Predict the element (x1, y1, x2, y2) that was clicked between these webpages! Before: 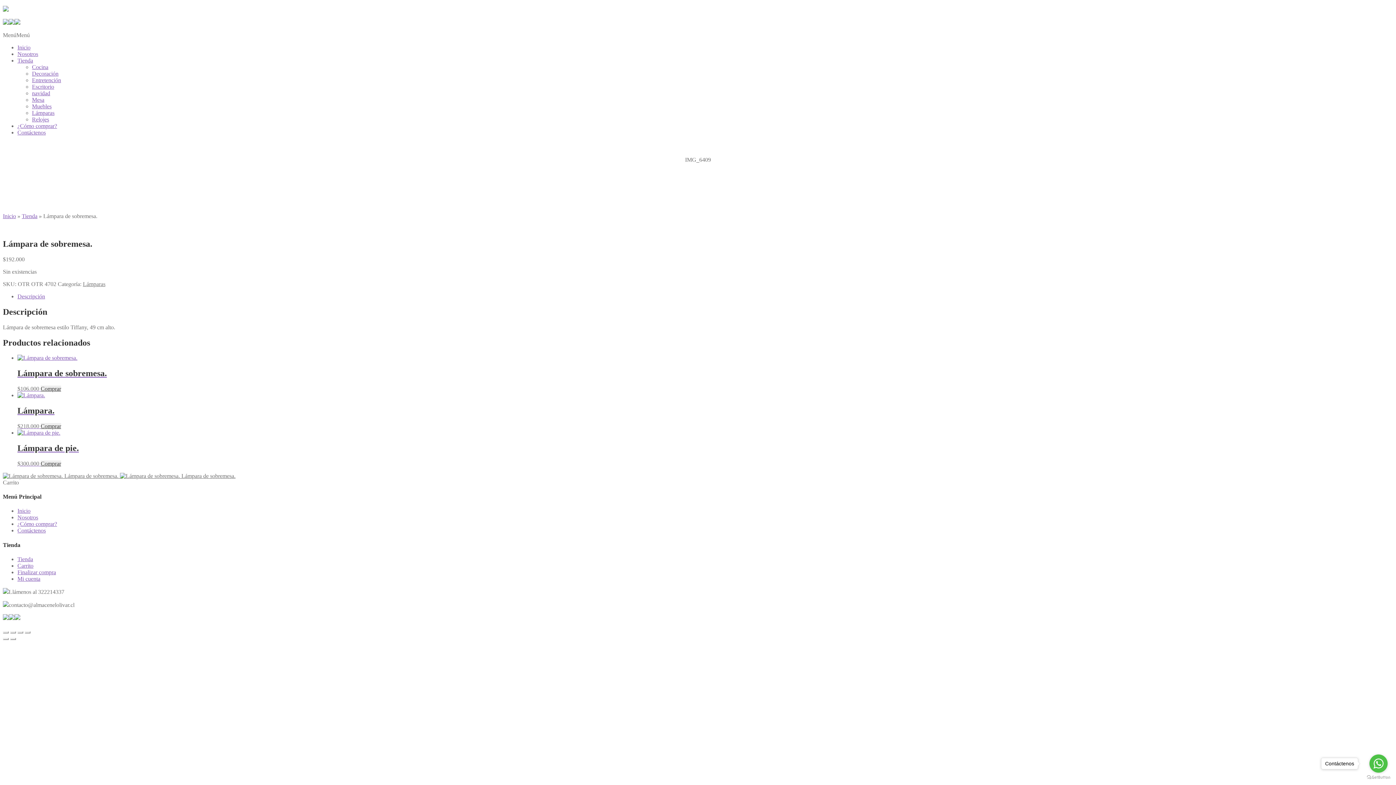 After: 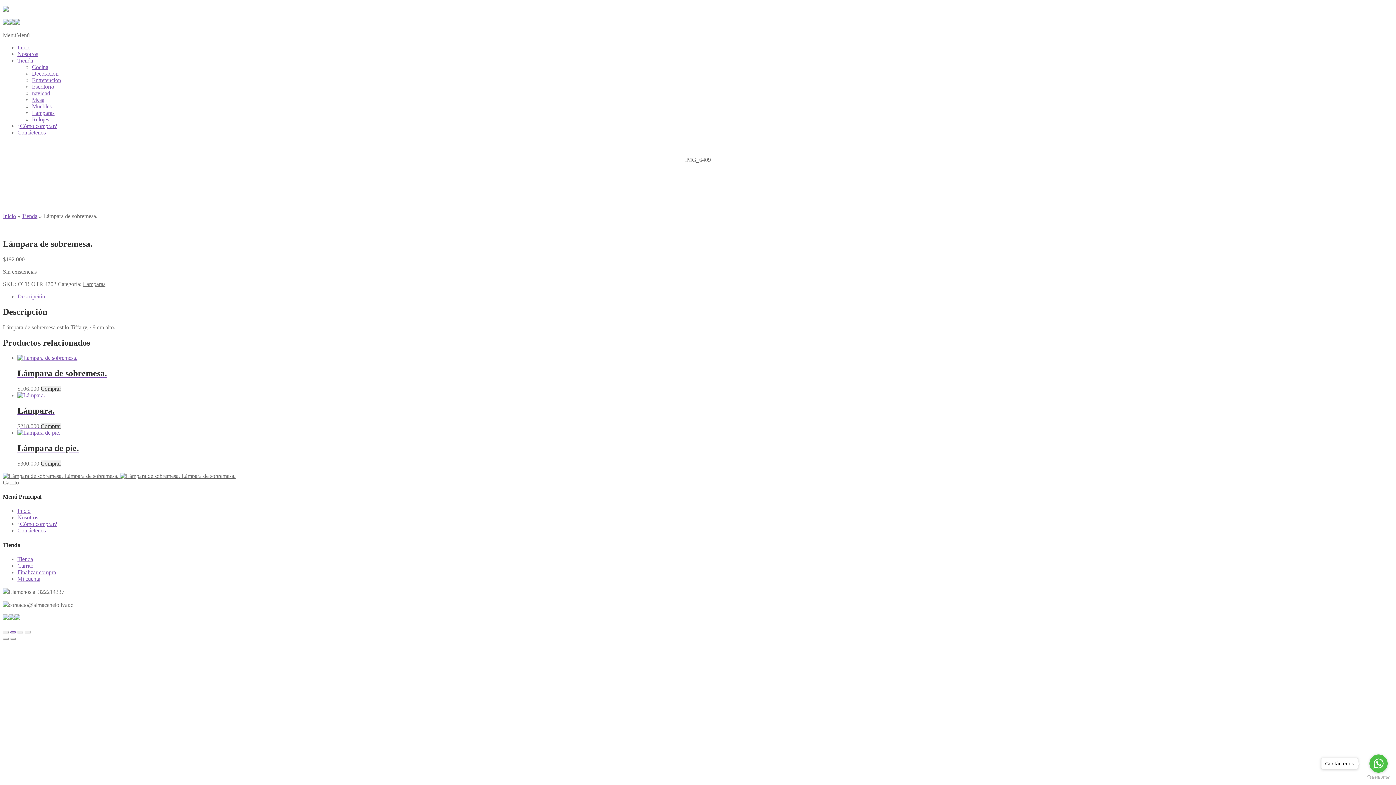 Action: bbox: (10, 631, 16, 633) label: Cambiar a pantalla completa